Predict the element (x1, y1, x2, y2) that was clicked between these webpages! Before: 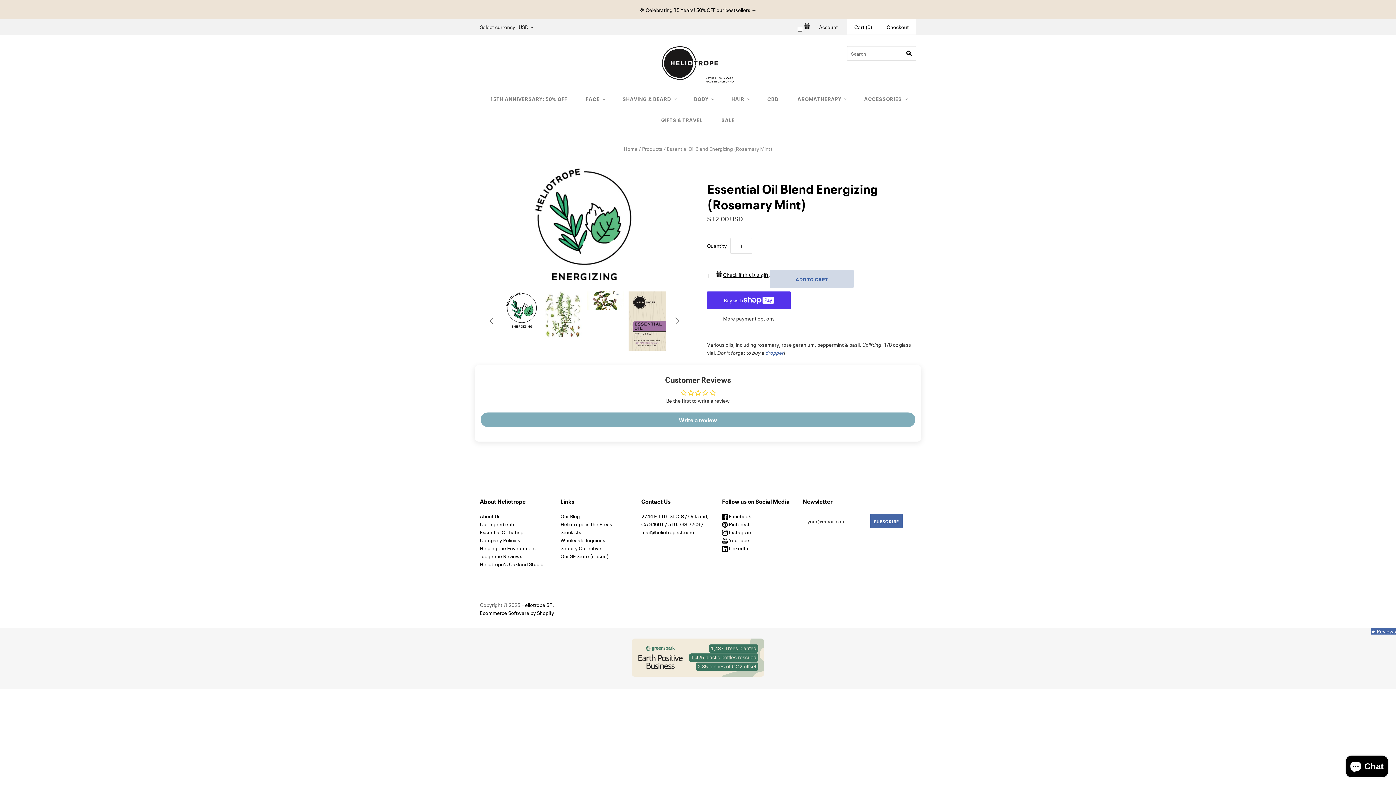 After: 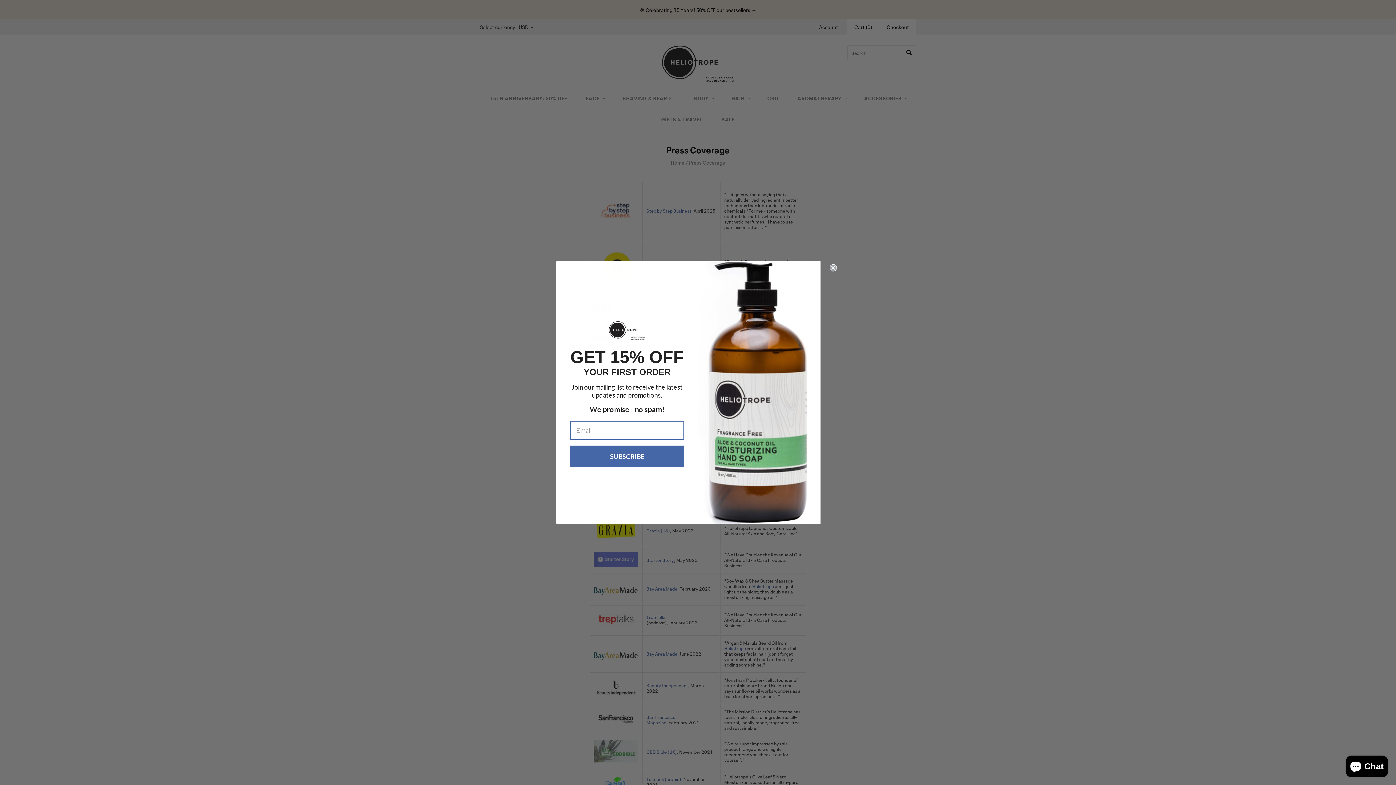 Action: bbox: (560, 520, 612, 527) label: Heliotrope in the Press